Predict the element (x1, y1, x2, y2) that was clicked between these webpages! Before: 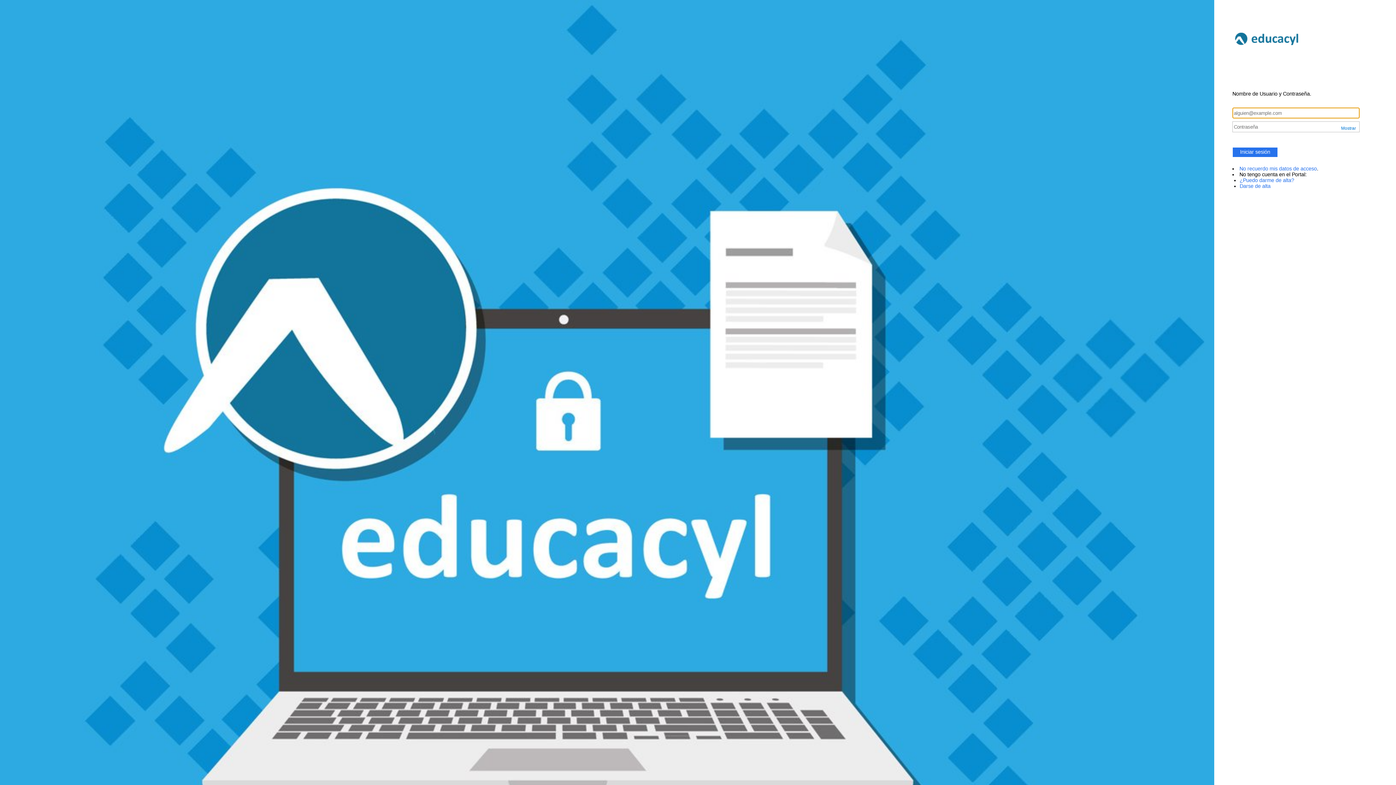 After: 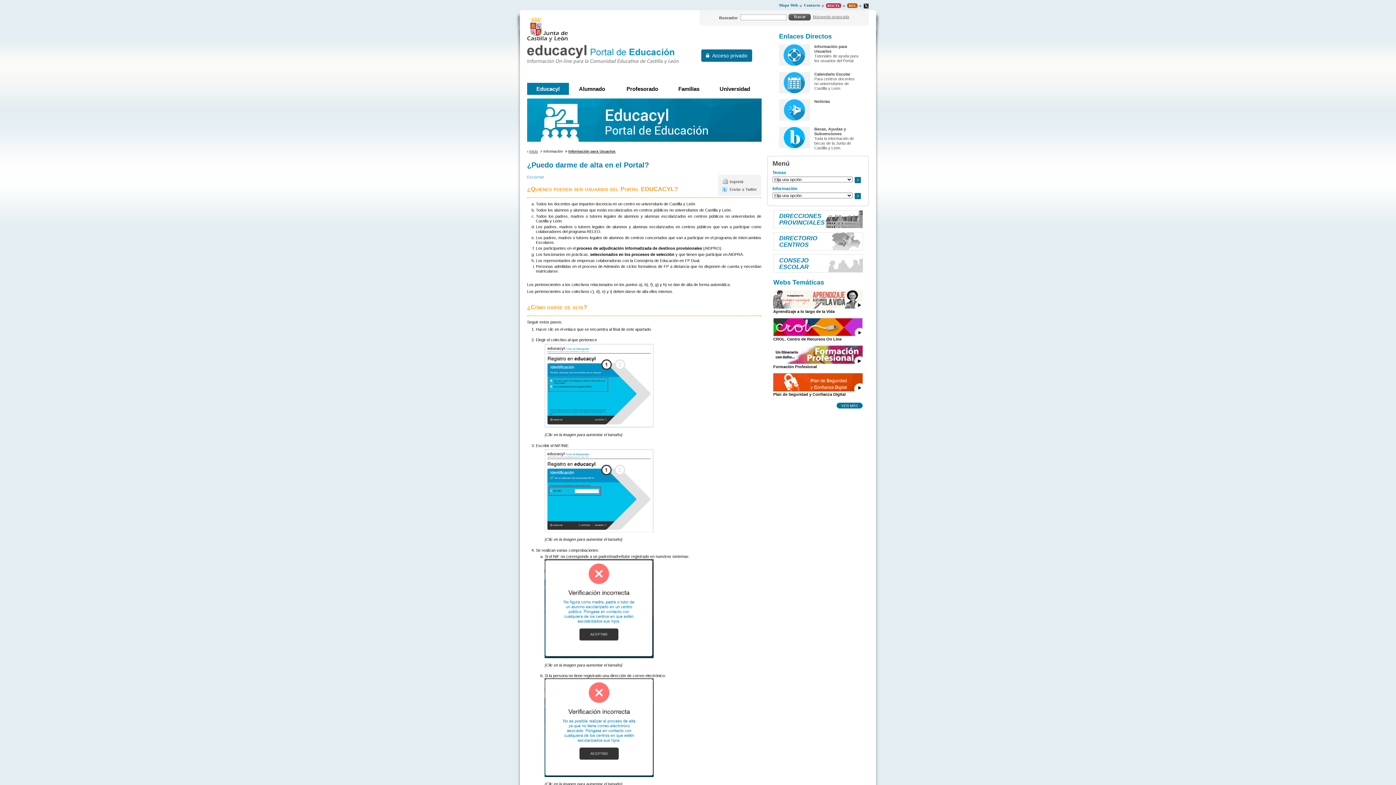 Action: label: ¿Puedo darme de alta? bbox: (1240, 177, 1294, 183)